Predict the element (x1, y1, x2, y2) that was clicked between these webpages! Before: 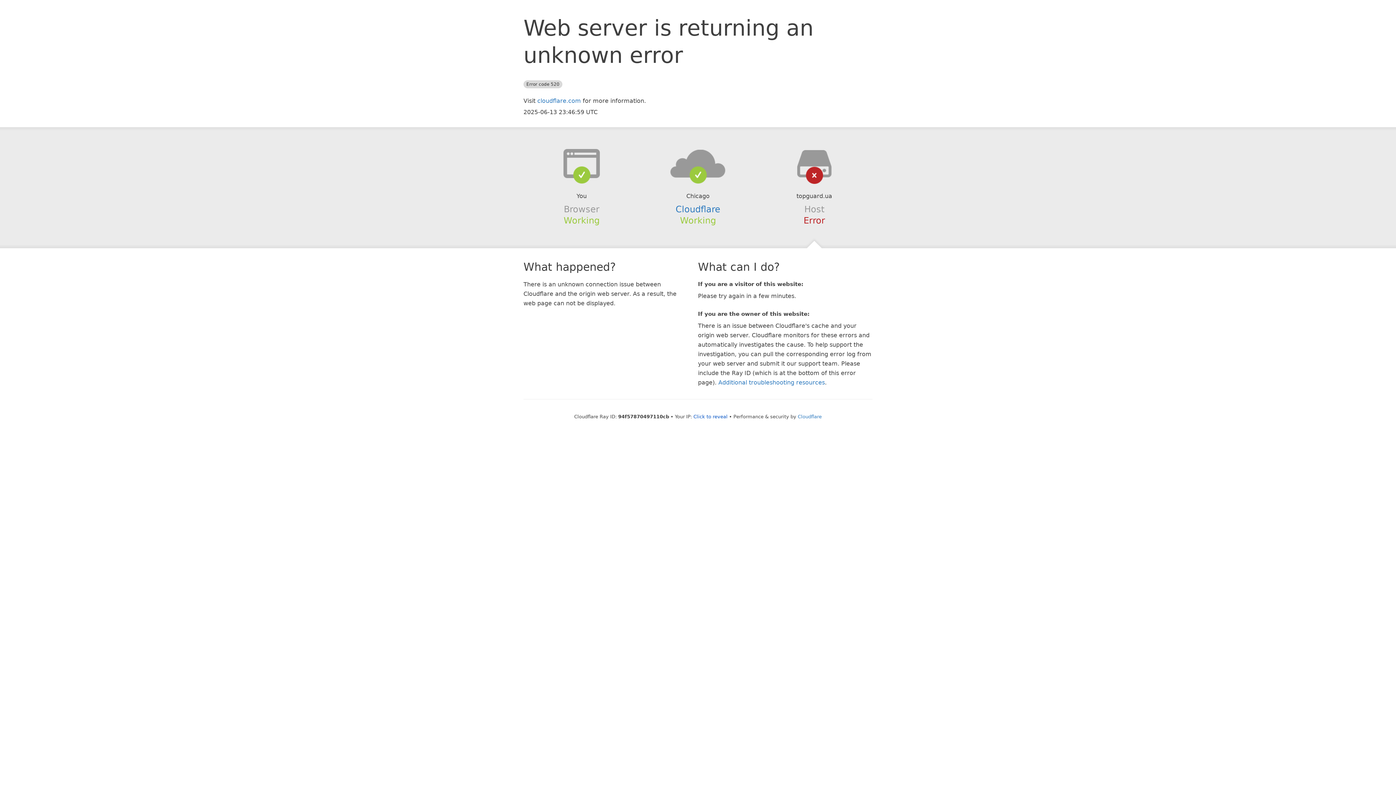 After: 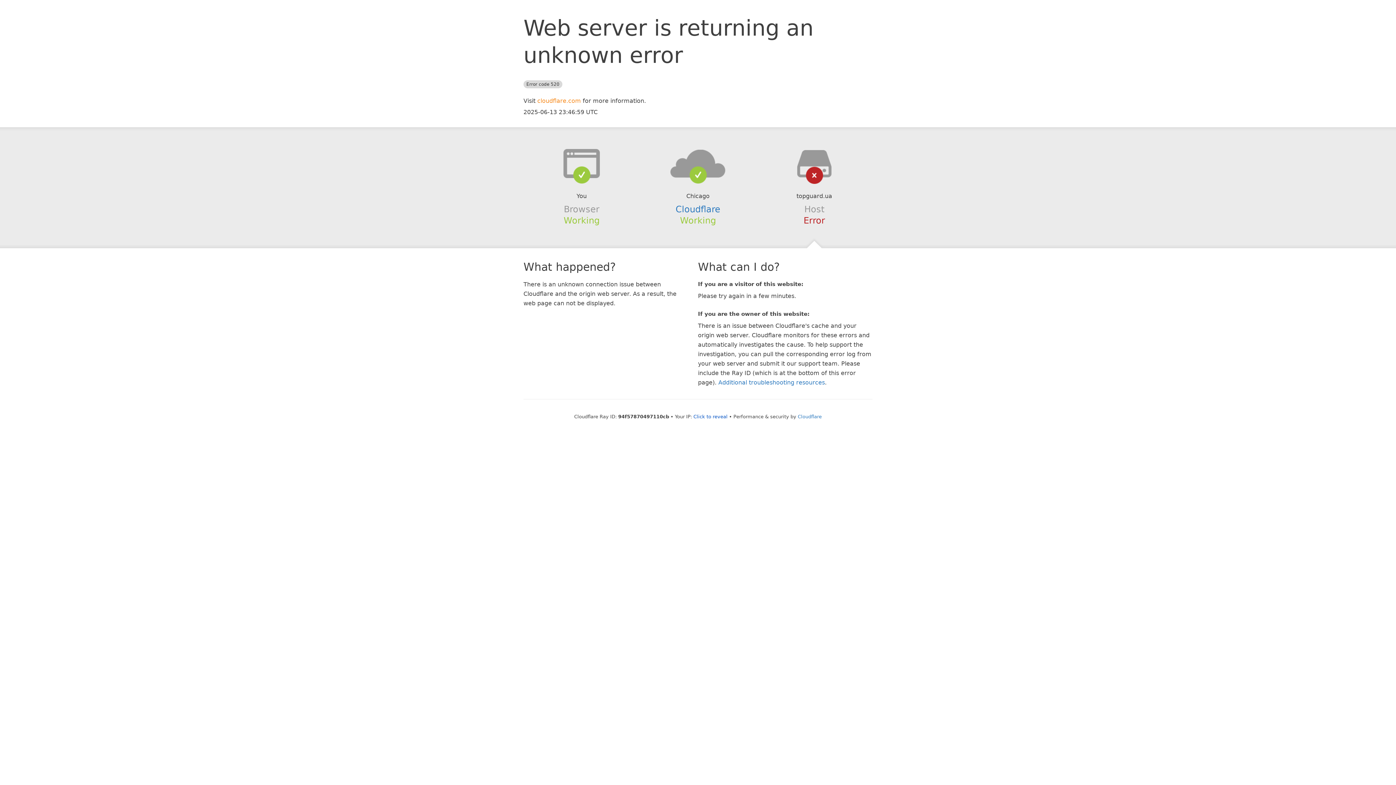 Action: label: cloudflare.com bbox: (537, 97, 581, 104)